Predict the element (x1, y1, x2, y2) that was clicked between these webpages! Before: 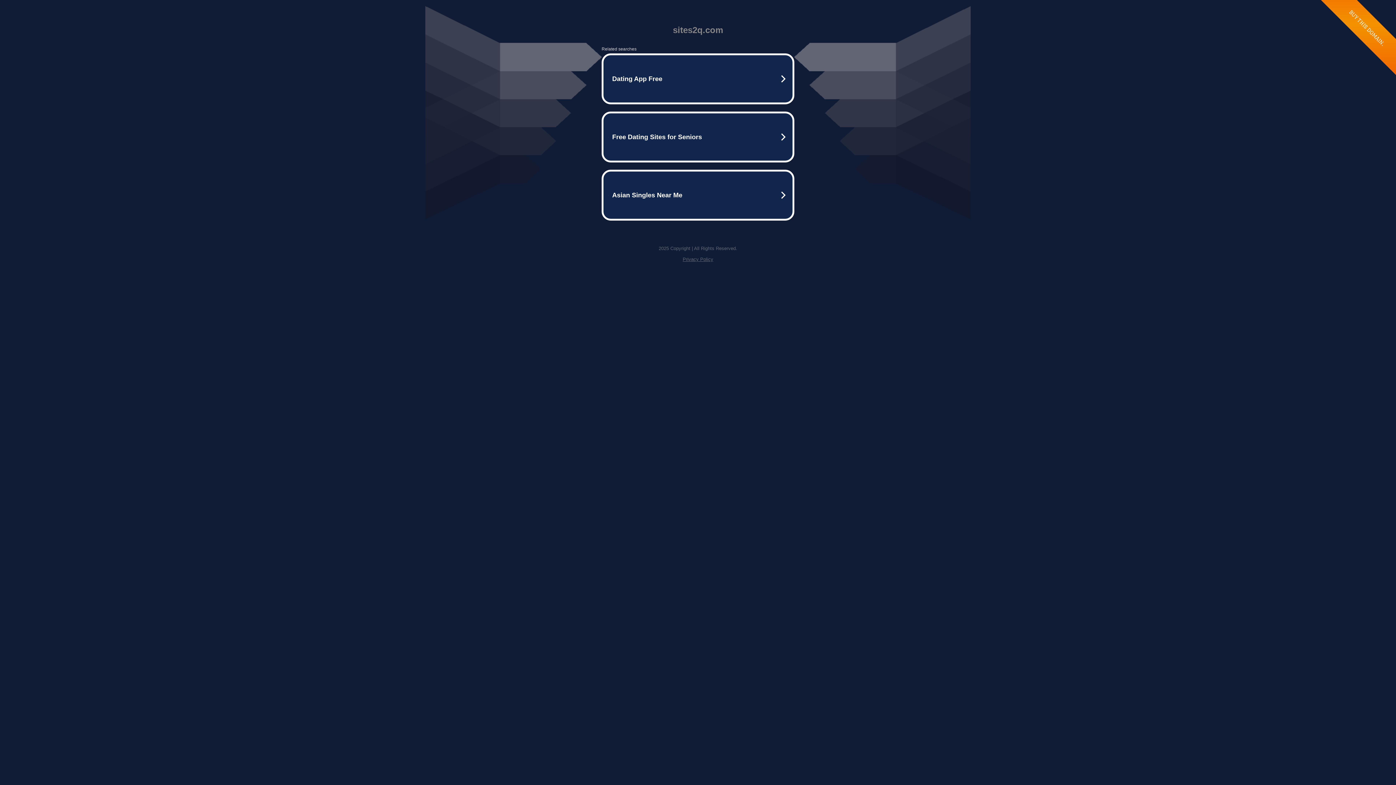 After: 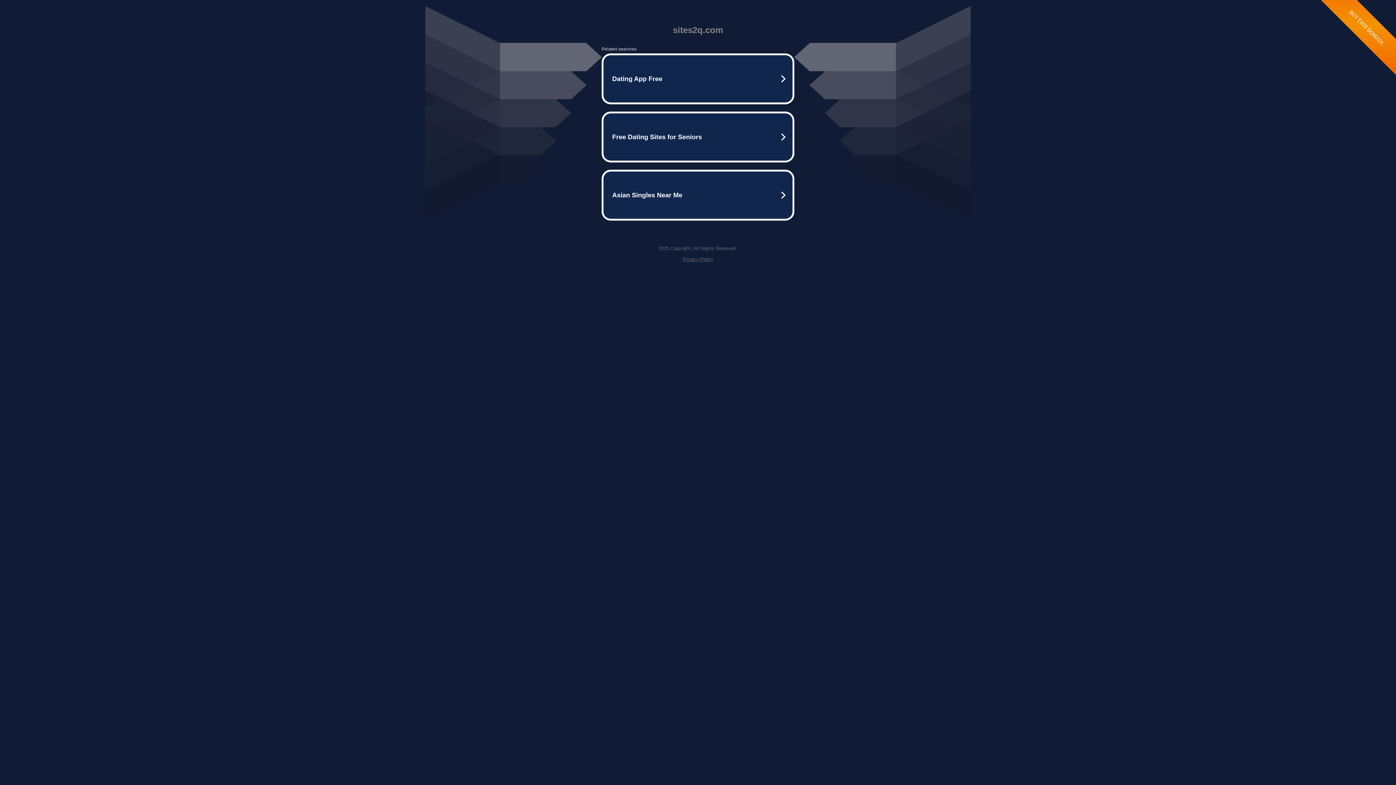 Action: bbox: (682, 256, 713, 262) label: Privacy Policy